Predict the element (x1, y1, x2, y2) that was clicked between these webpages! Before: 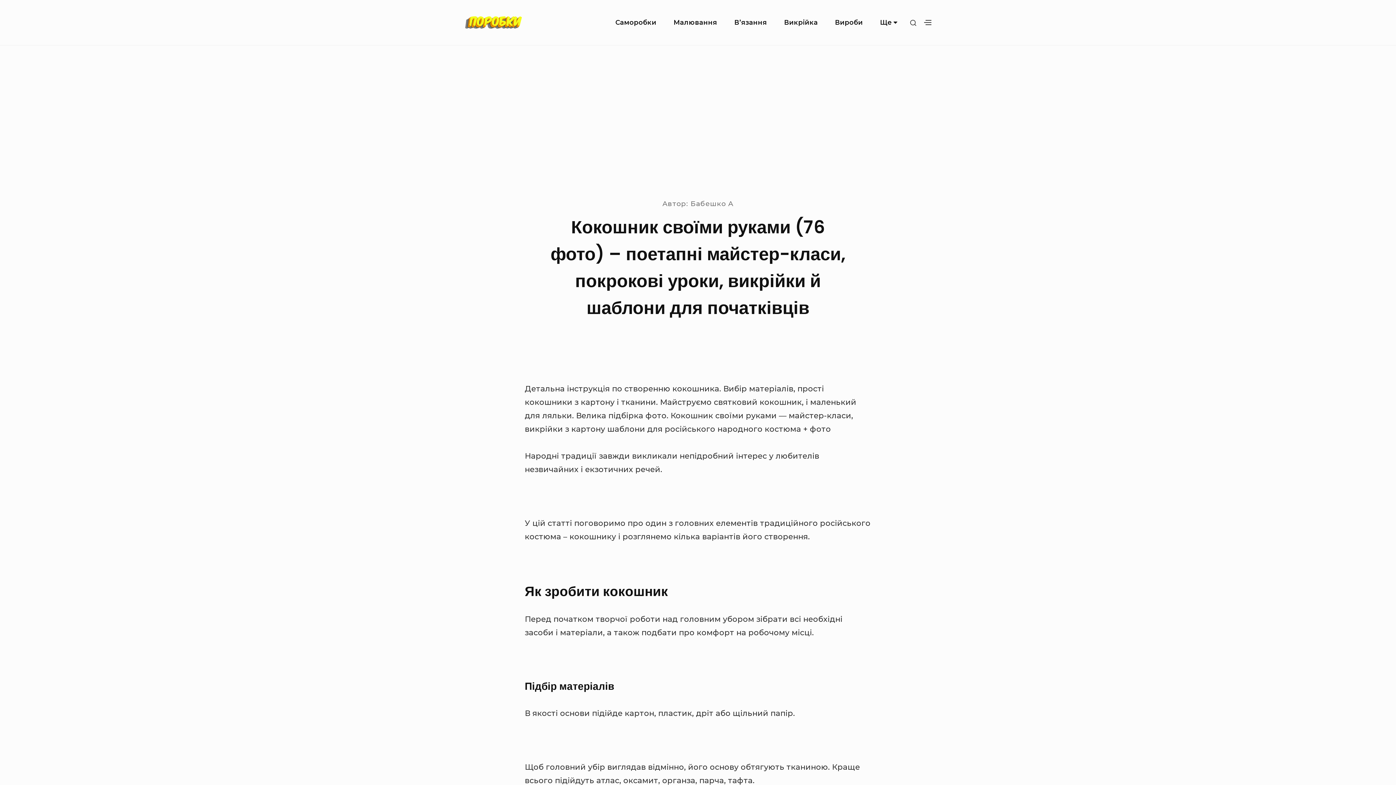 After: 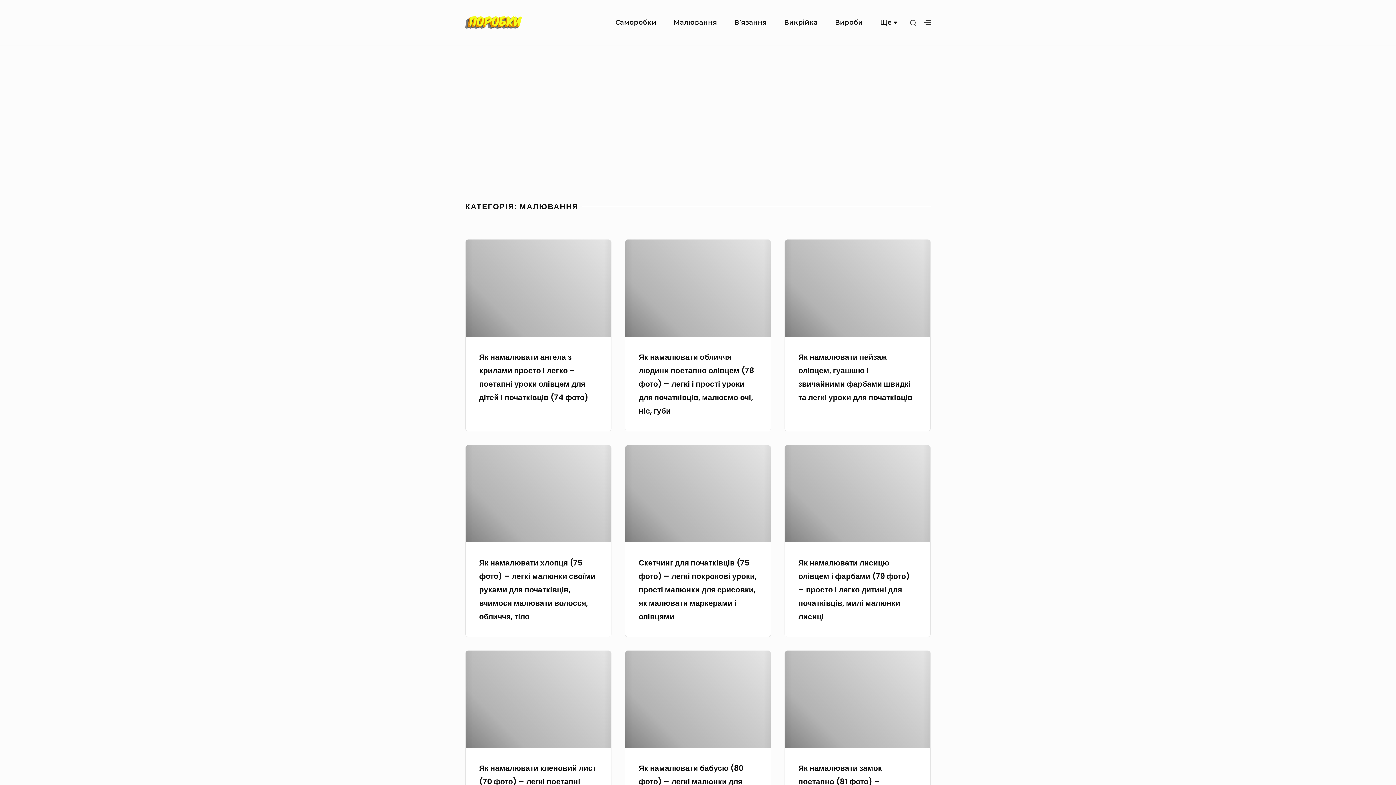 Action: bbox: (666, 10, 724, 35) label: Малювання